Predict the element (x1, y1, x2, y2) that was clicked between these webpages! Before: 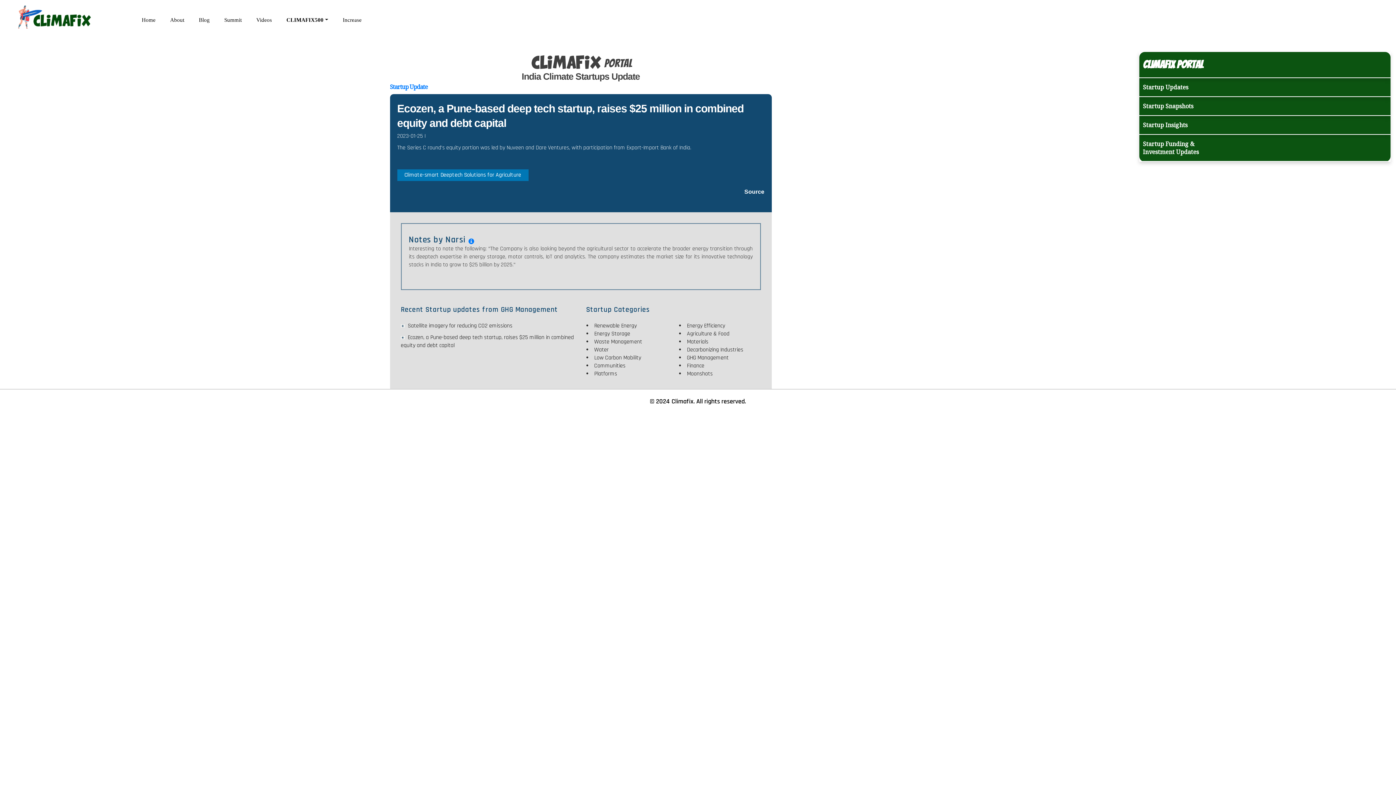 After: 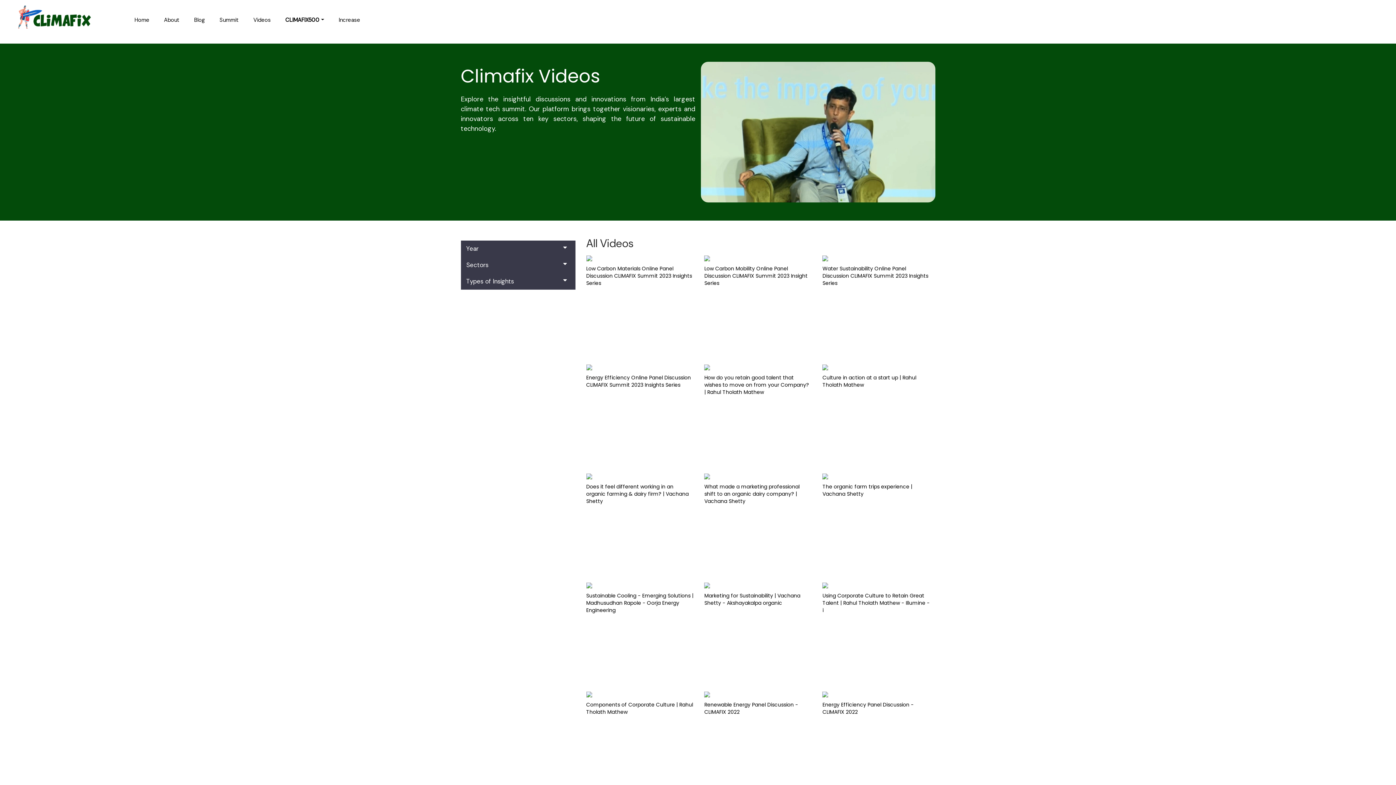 Action: bbox: (256, 16, 272, 23) label: Videos